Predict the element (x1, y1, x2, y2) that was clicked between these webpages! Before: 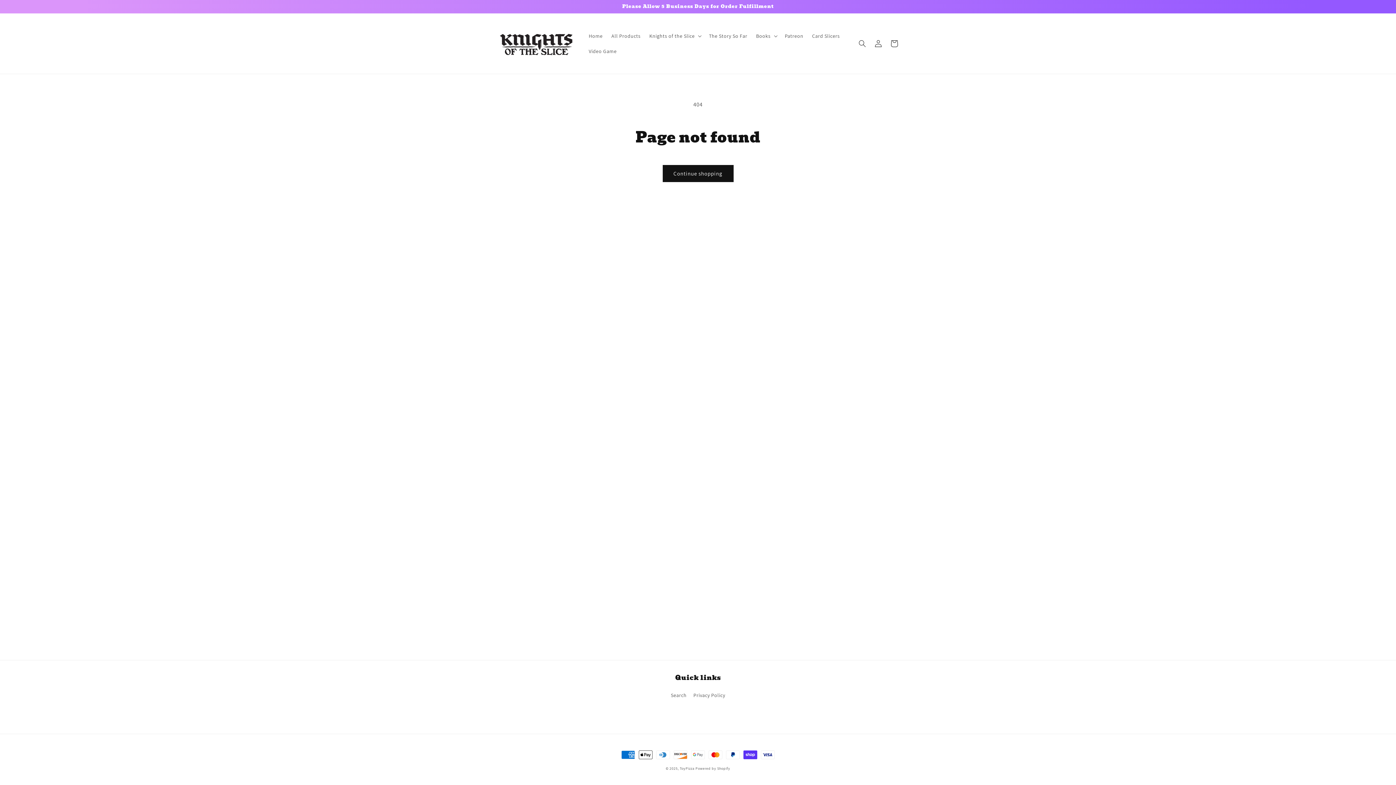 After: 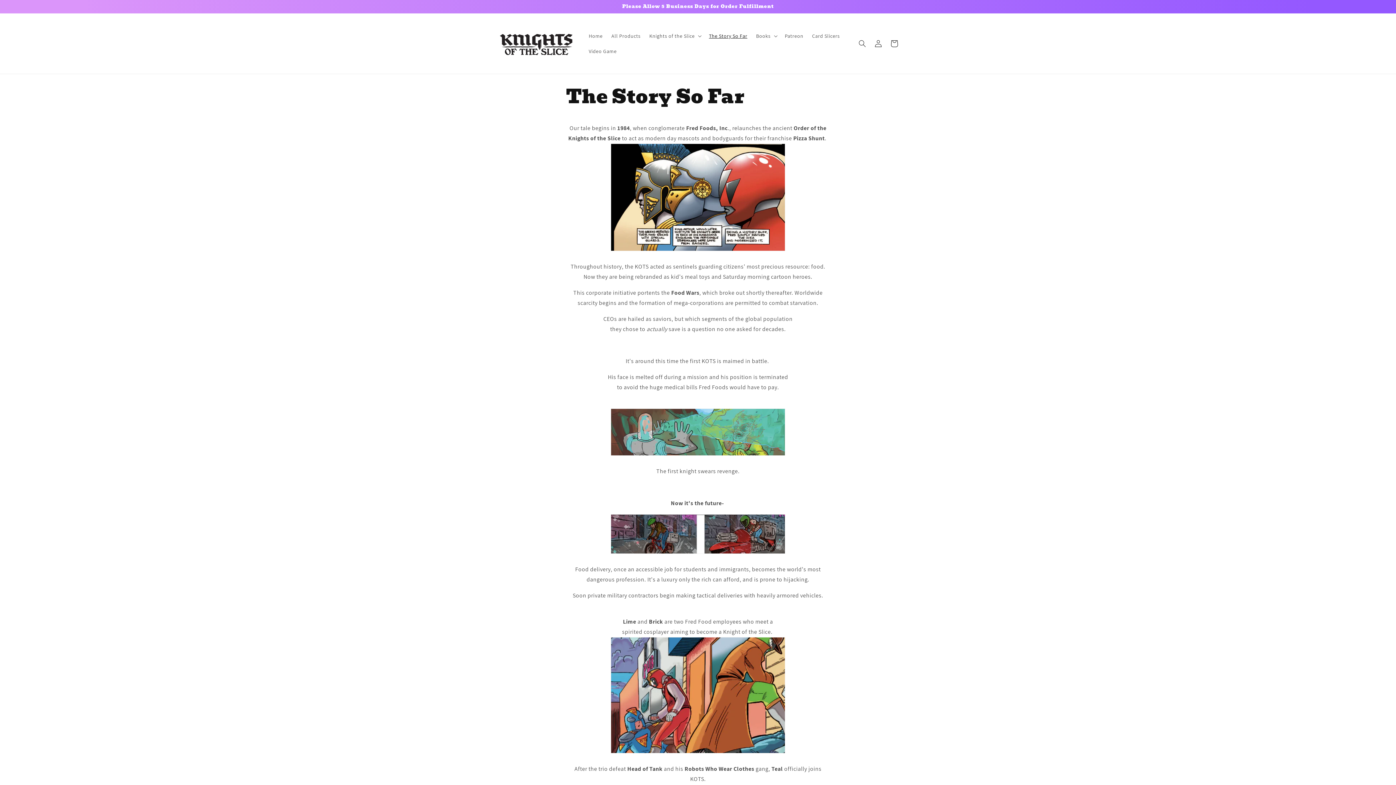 Action: bbox: (704, 28, 751, 43) label: The Story So Far